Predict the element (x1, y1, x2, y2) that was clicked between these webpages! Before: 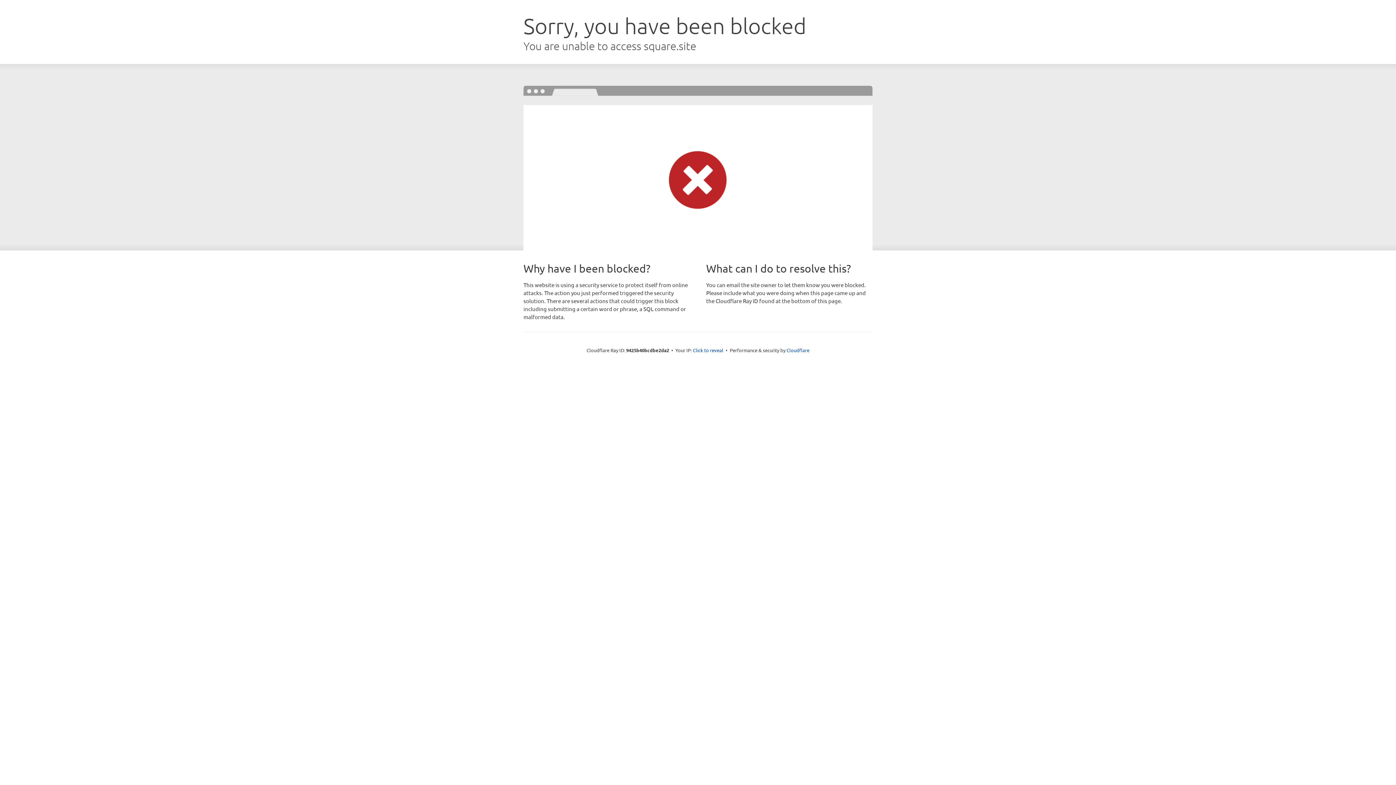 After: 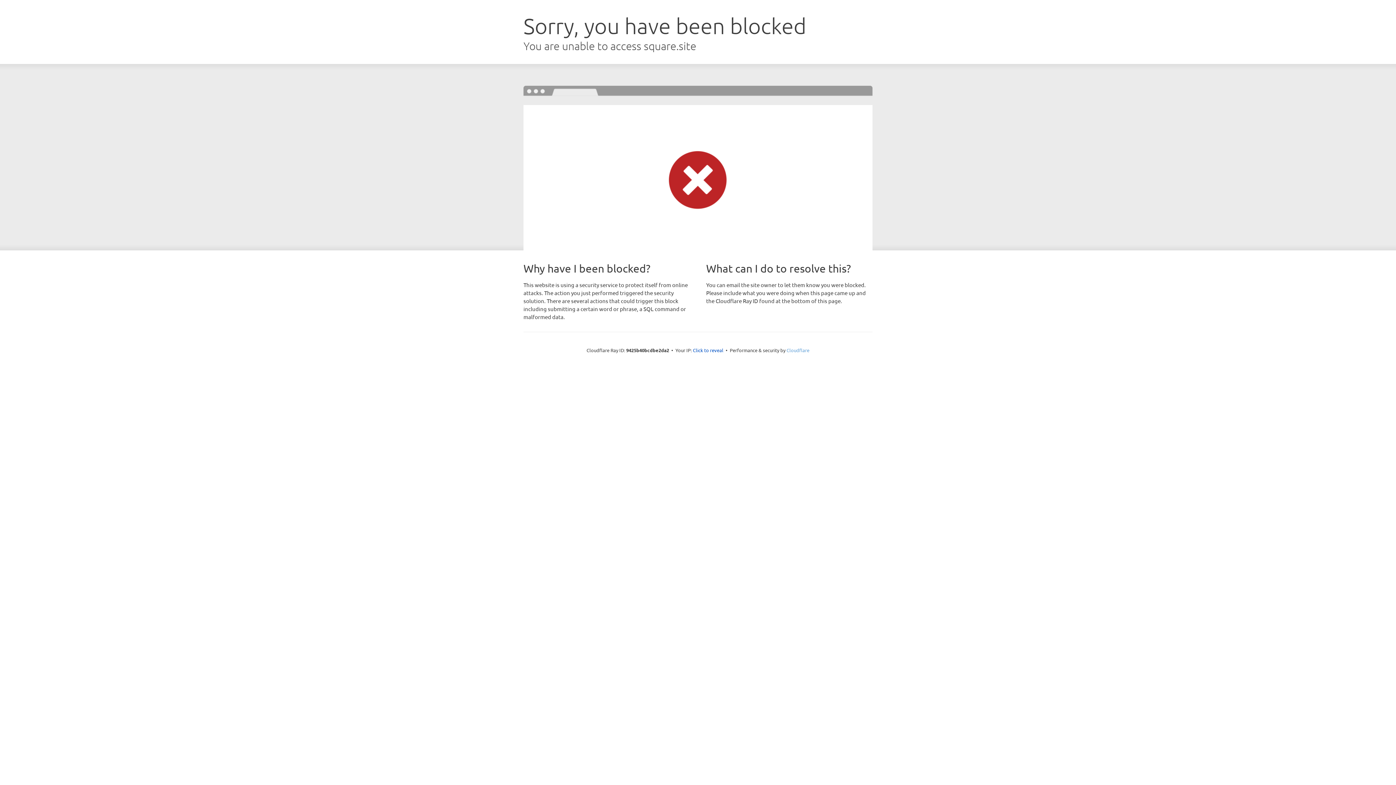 Action: label: Cloudflare bbox: (786, 347, 809, 353)